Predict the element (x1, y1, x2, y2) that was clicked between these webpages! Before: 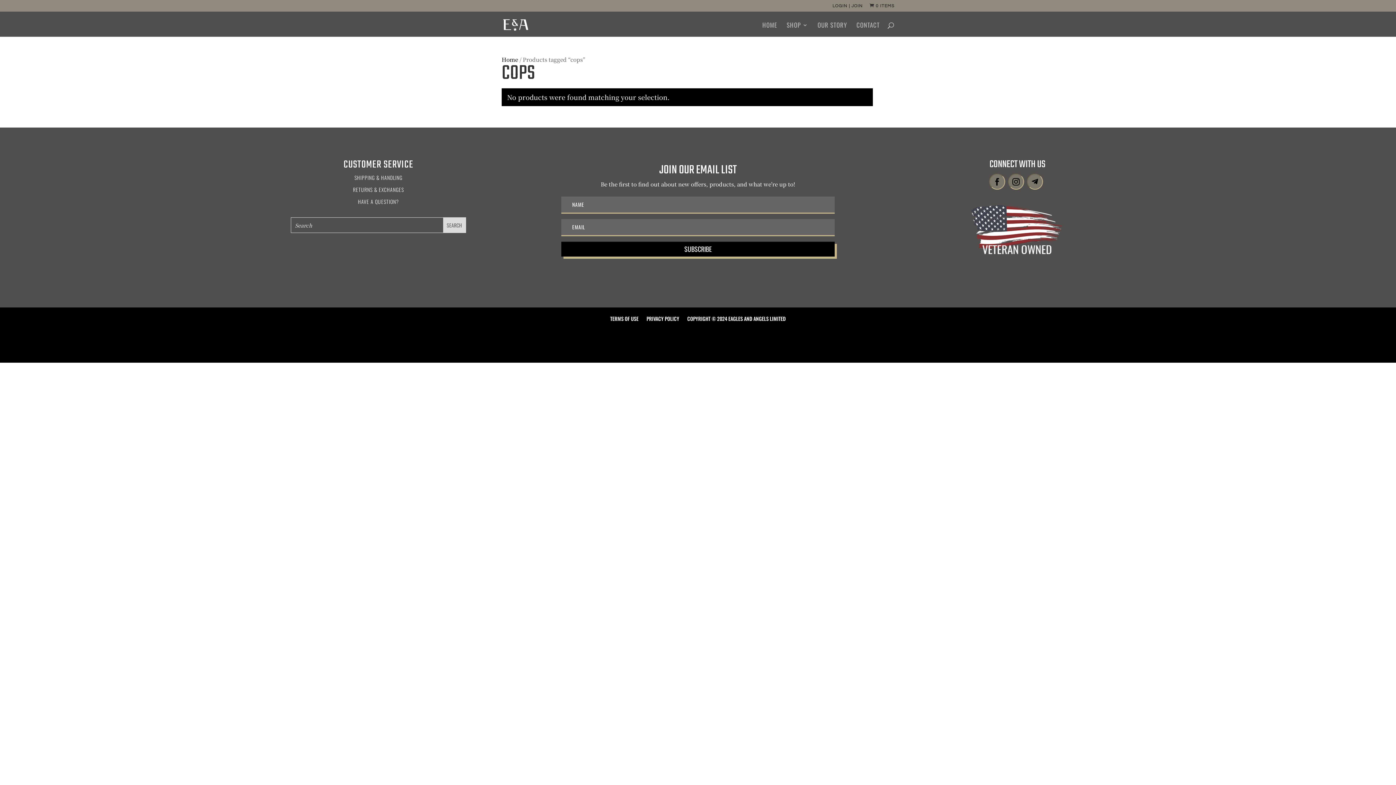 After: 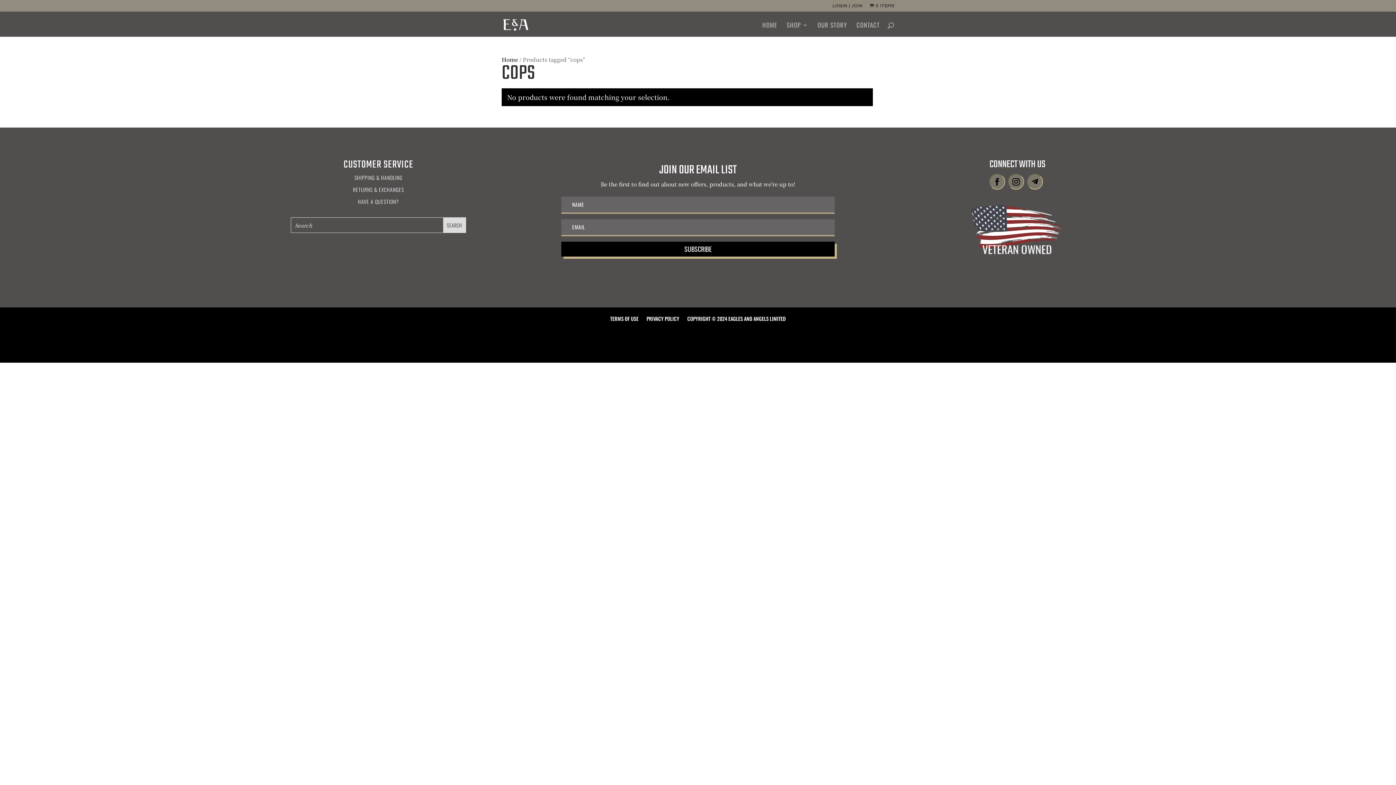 Action: bbox: (358, 197, 399, 205) label: HAVE A QUESTION?